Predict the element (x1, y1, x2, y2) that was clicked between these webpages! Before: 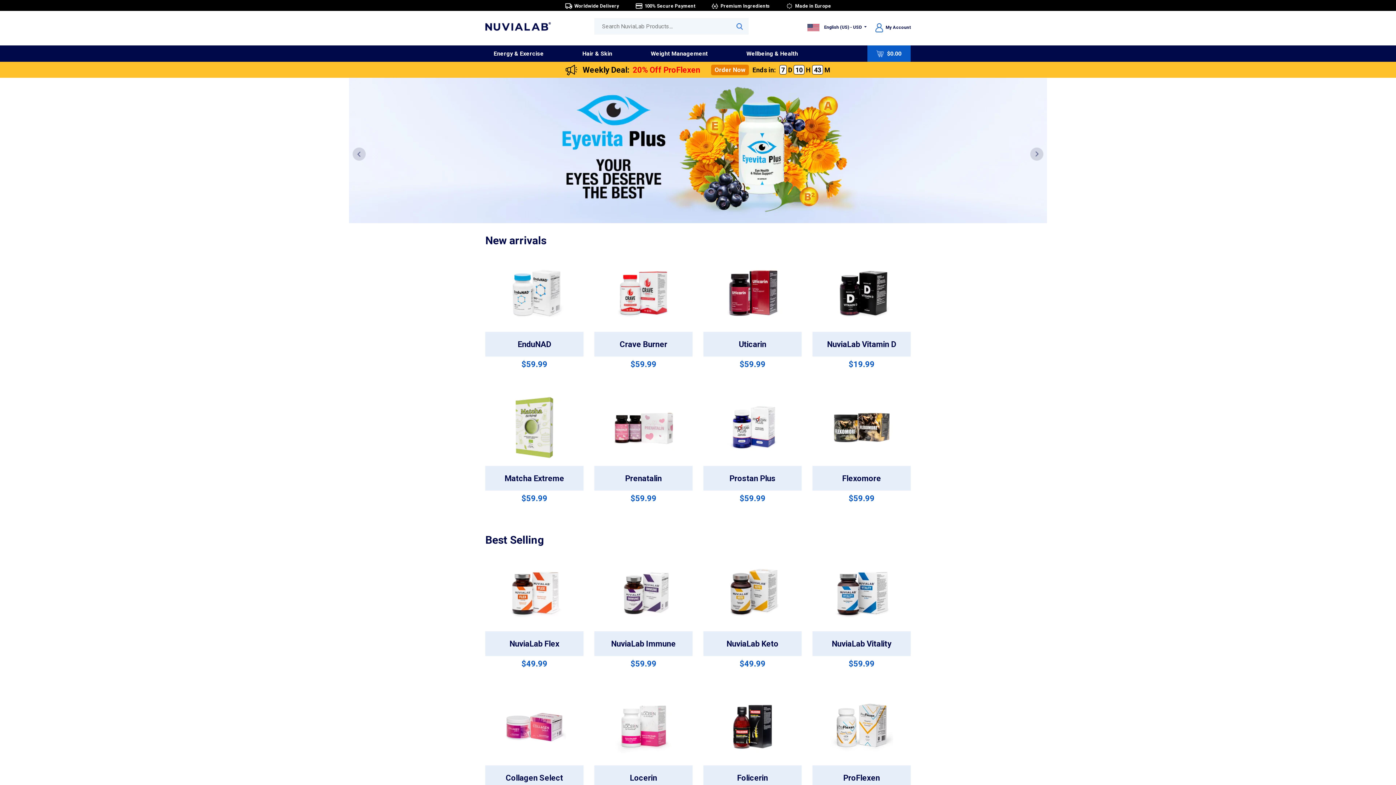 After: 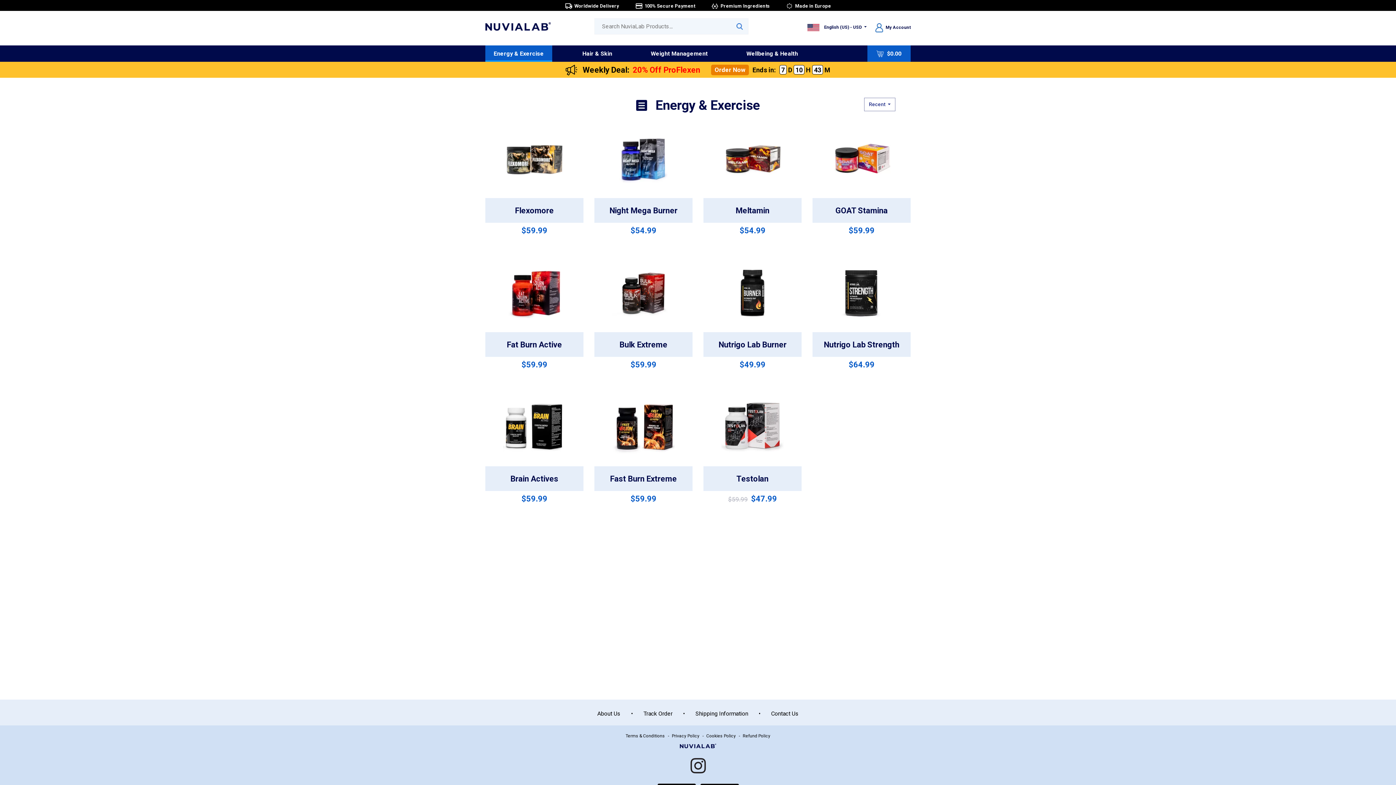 Action: bbox: (490, 48, 546, 59) label: Energy & Exercise